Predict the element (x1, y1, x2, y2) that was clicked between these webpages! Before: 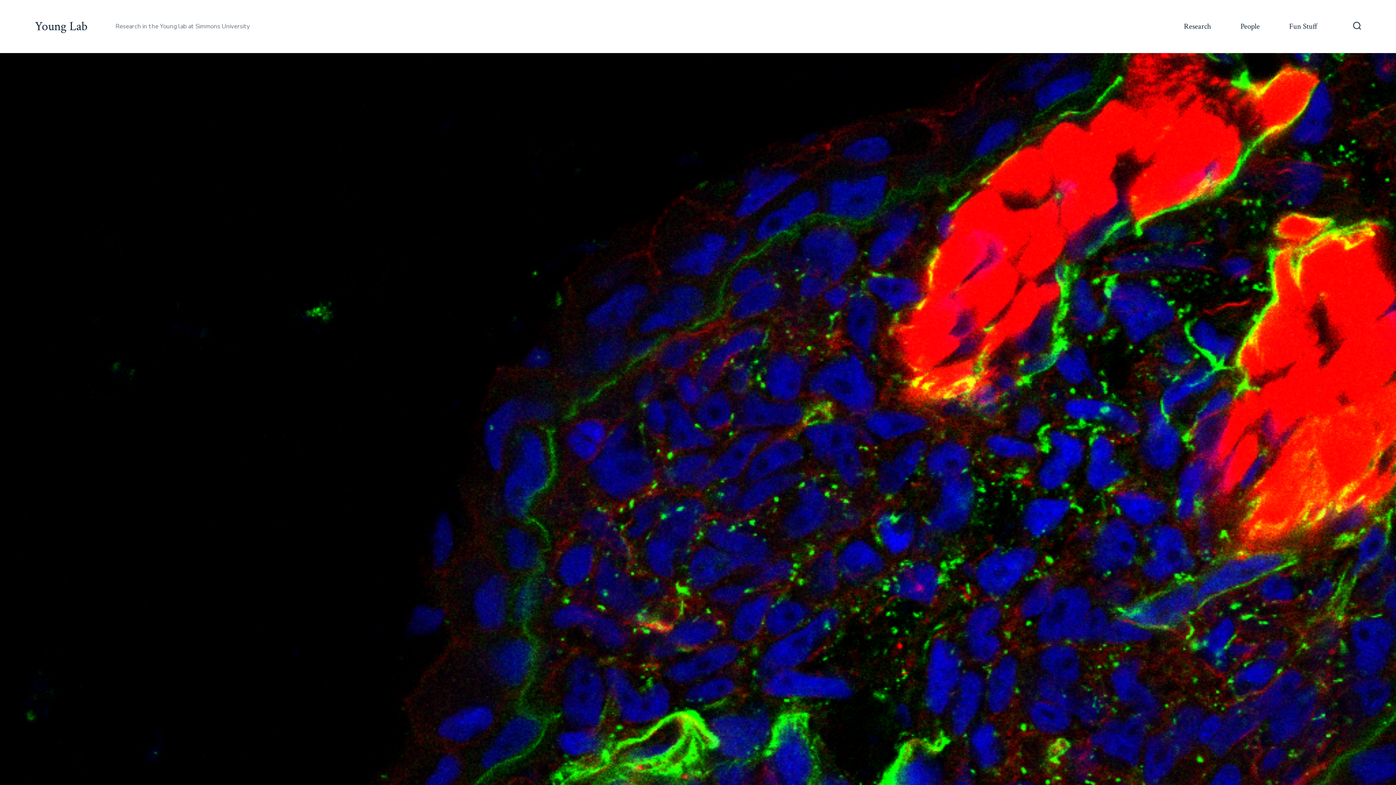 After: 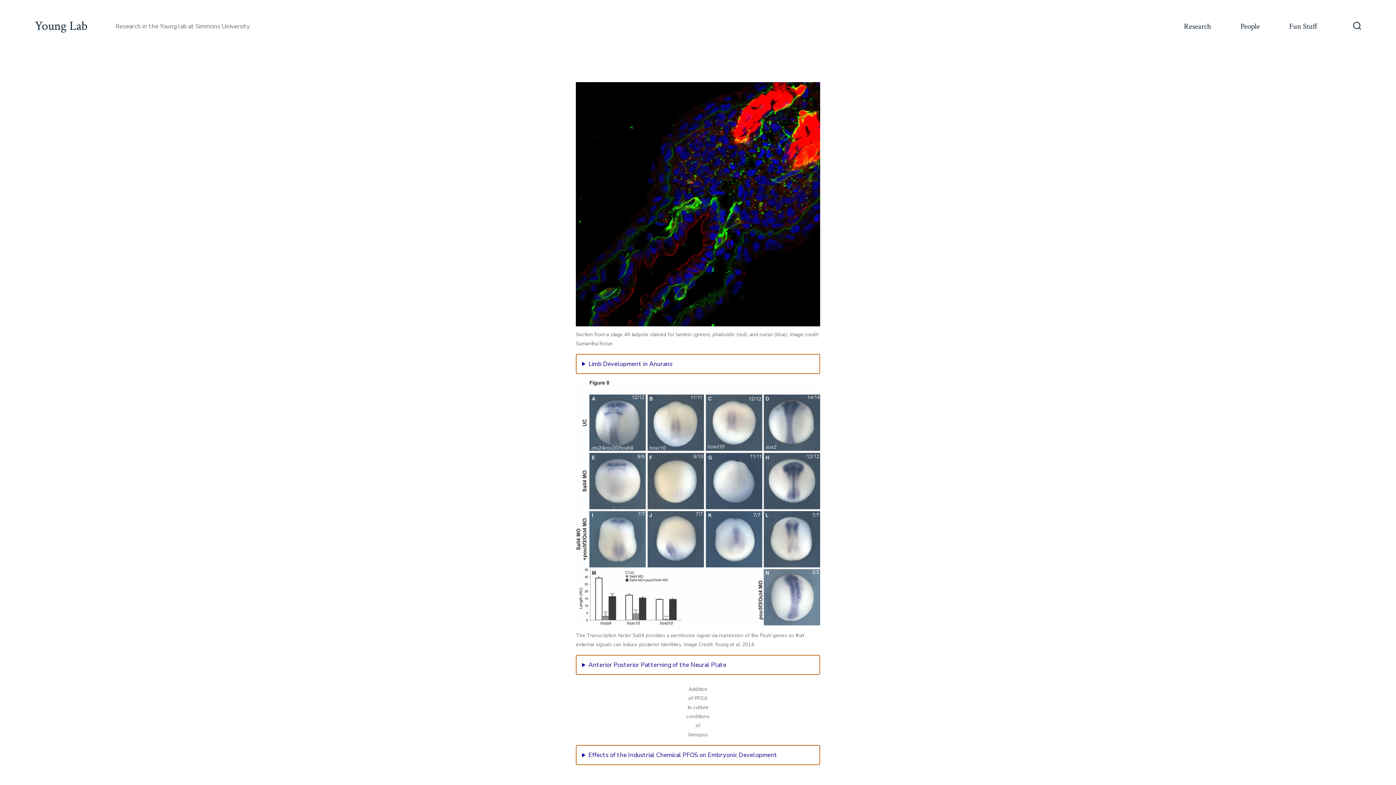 Action: bbox: (1184, 19, 1211, 33) label: Research